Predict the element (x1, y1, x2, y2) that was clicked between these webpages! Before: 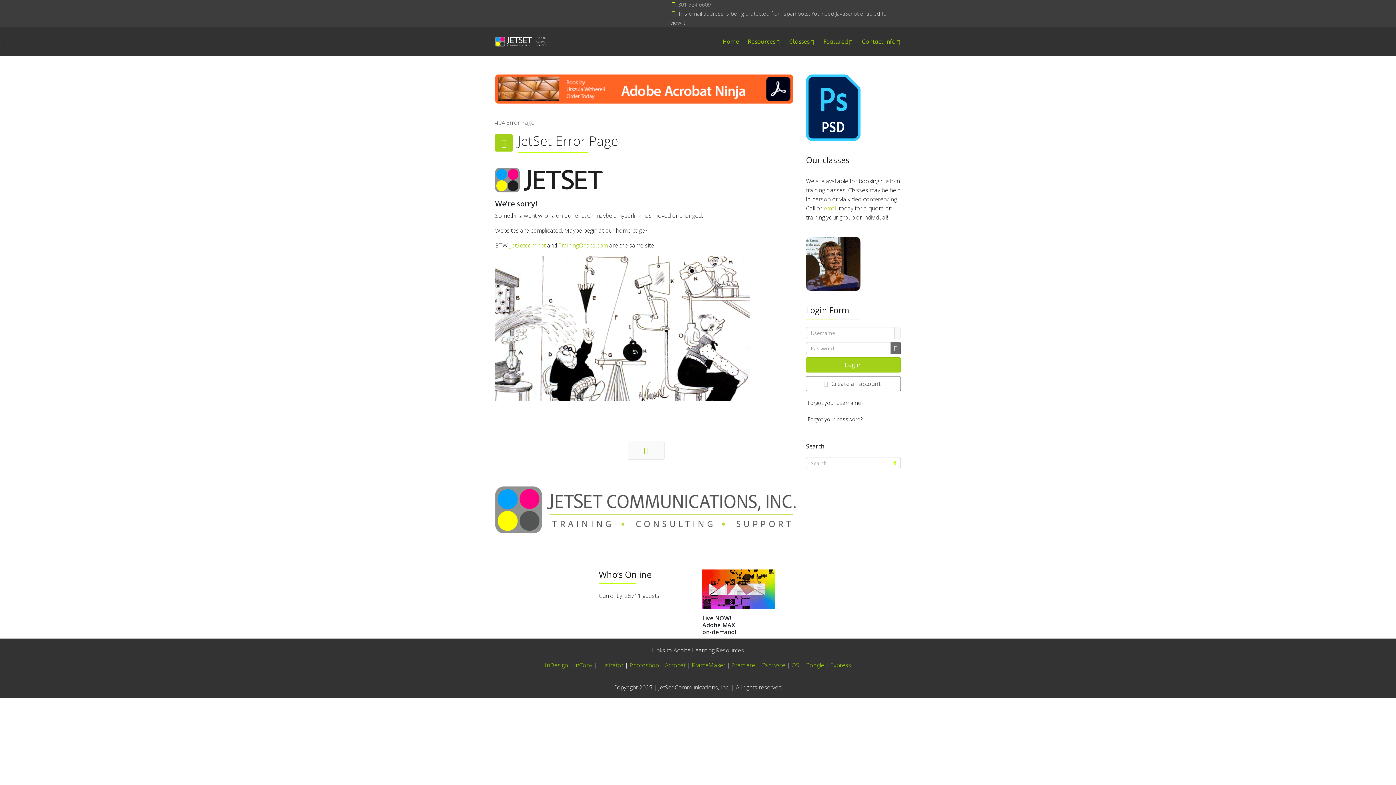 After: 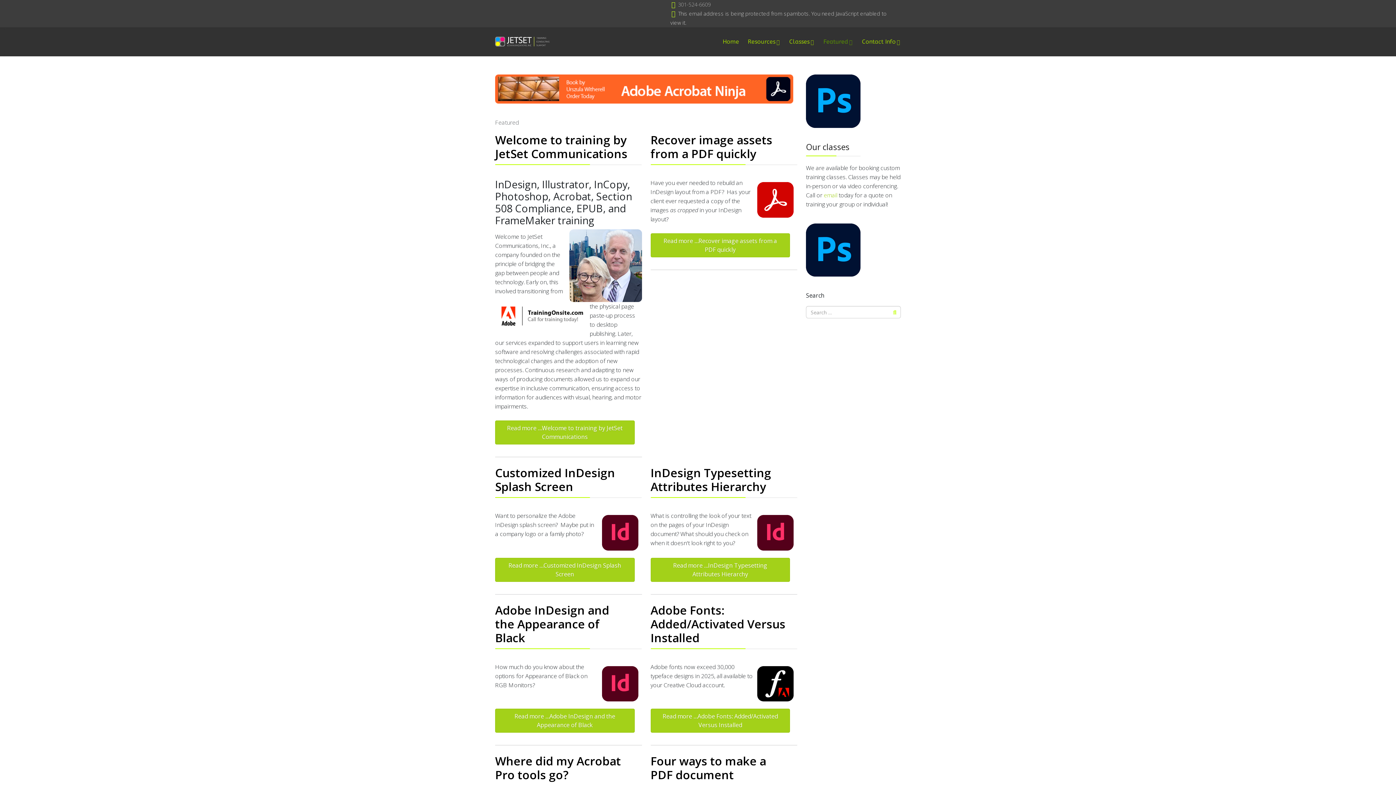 Action: label: Featured bbox: (819, 27, 857, 56)